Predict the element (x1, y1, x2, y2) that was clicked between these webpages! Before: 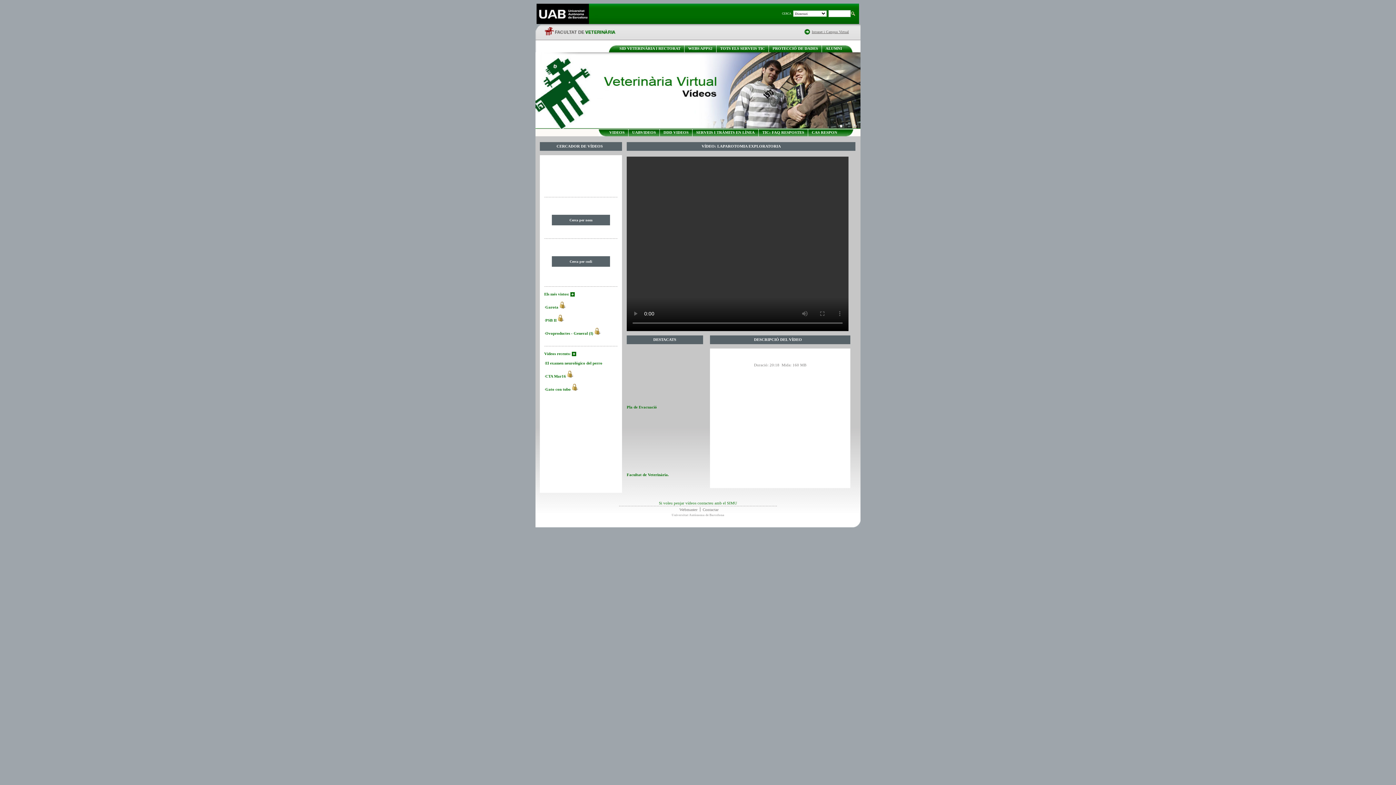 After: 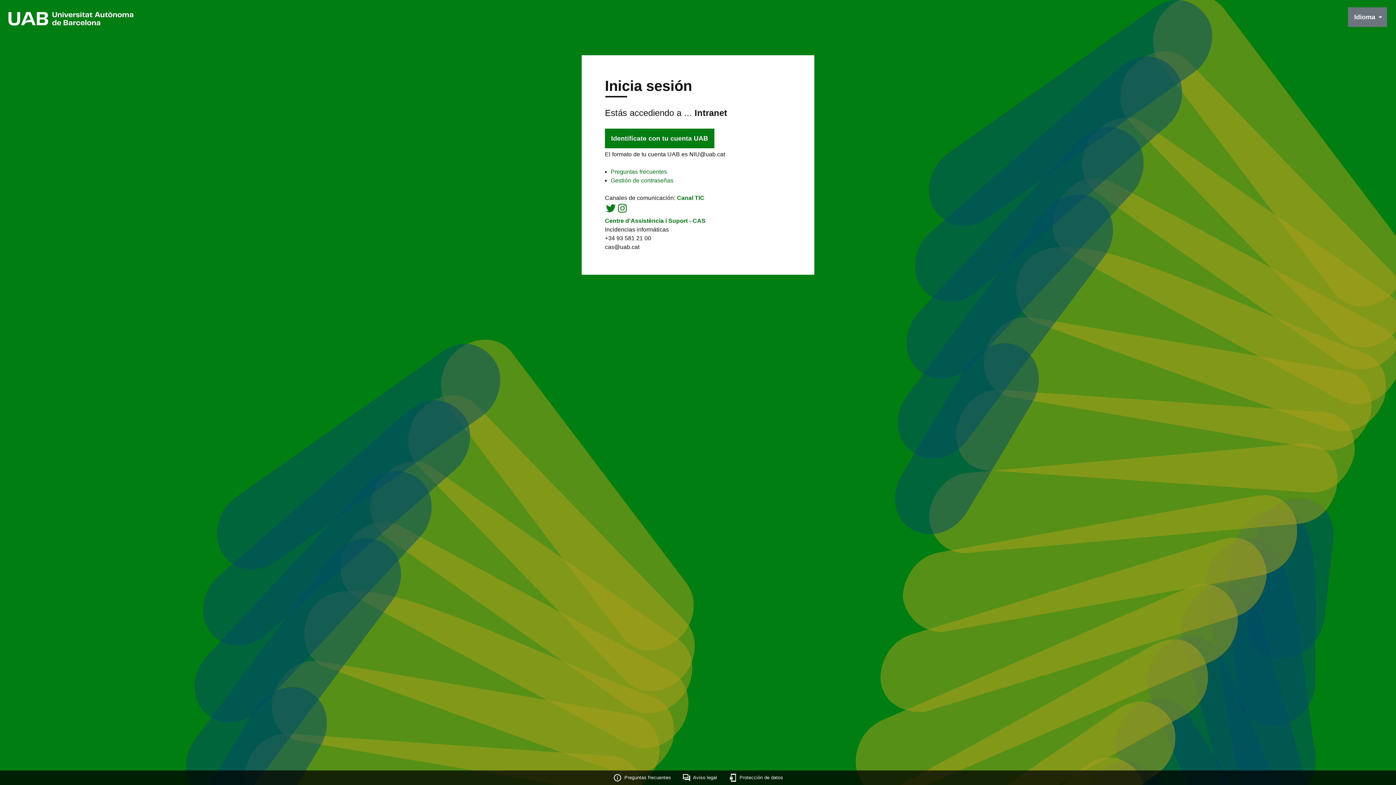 Action: bbox: (804, 30, 810, 35)